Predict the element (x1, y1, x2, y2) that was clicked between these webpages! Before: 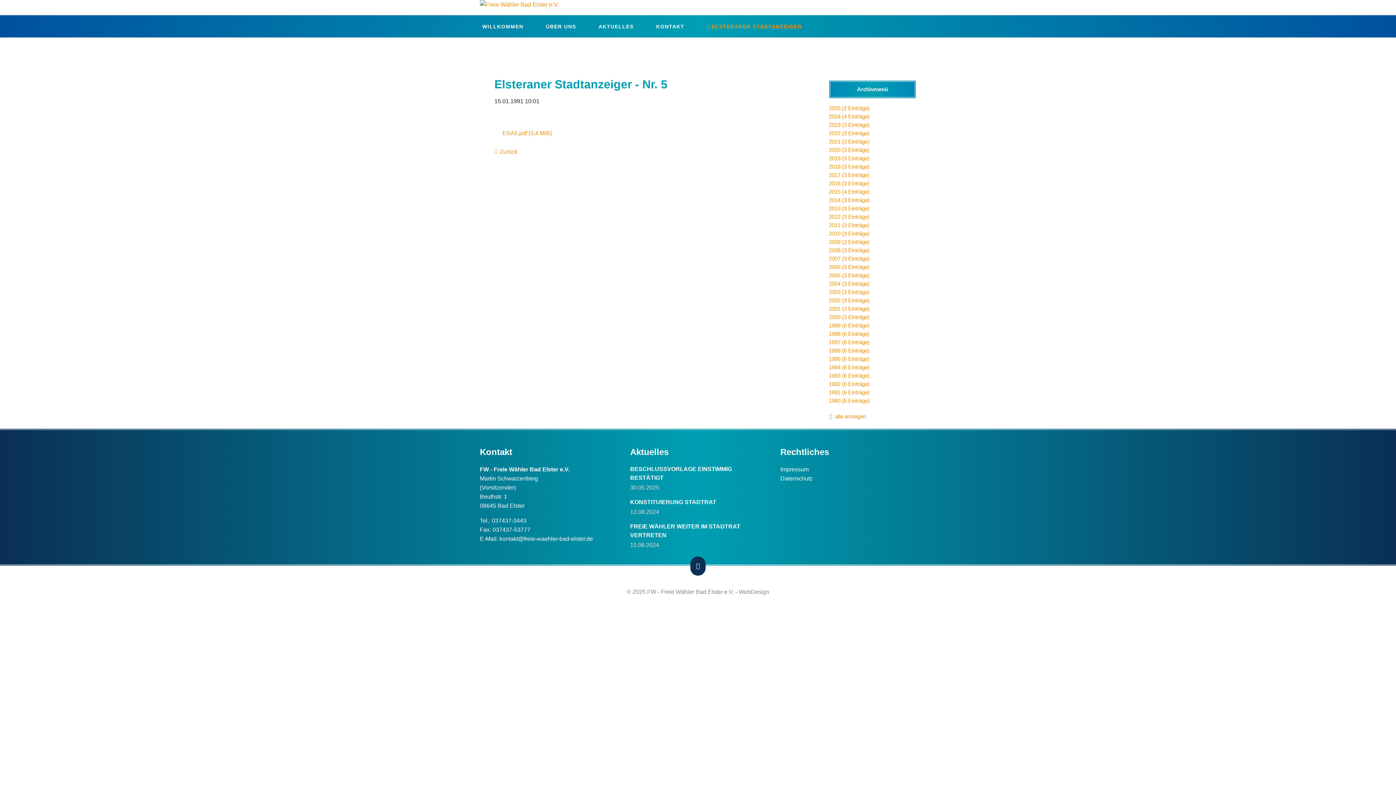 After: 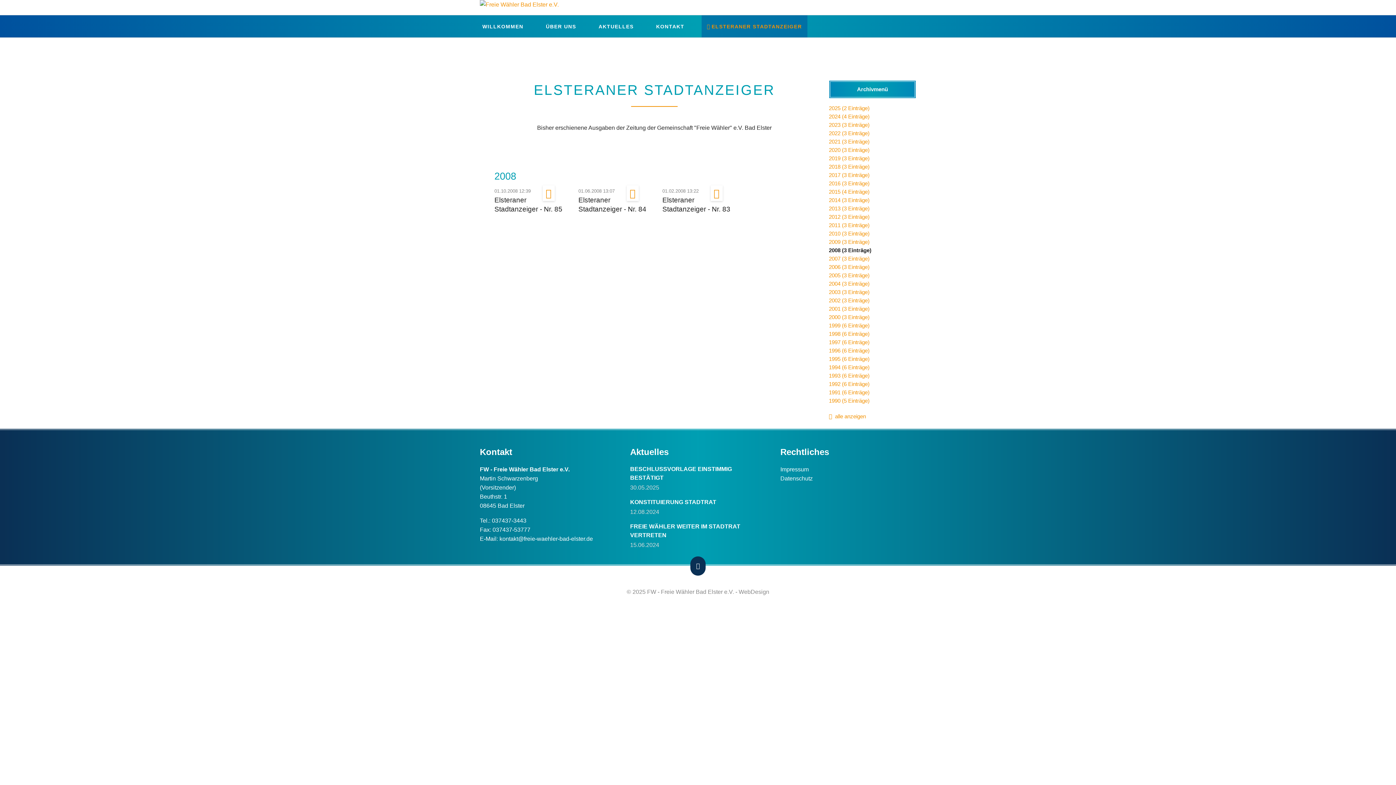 Action: bbox: (829, 247, 869, 253) label: 2008 (3 Einträge)